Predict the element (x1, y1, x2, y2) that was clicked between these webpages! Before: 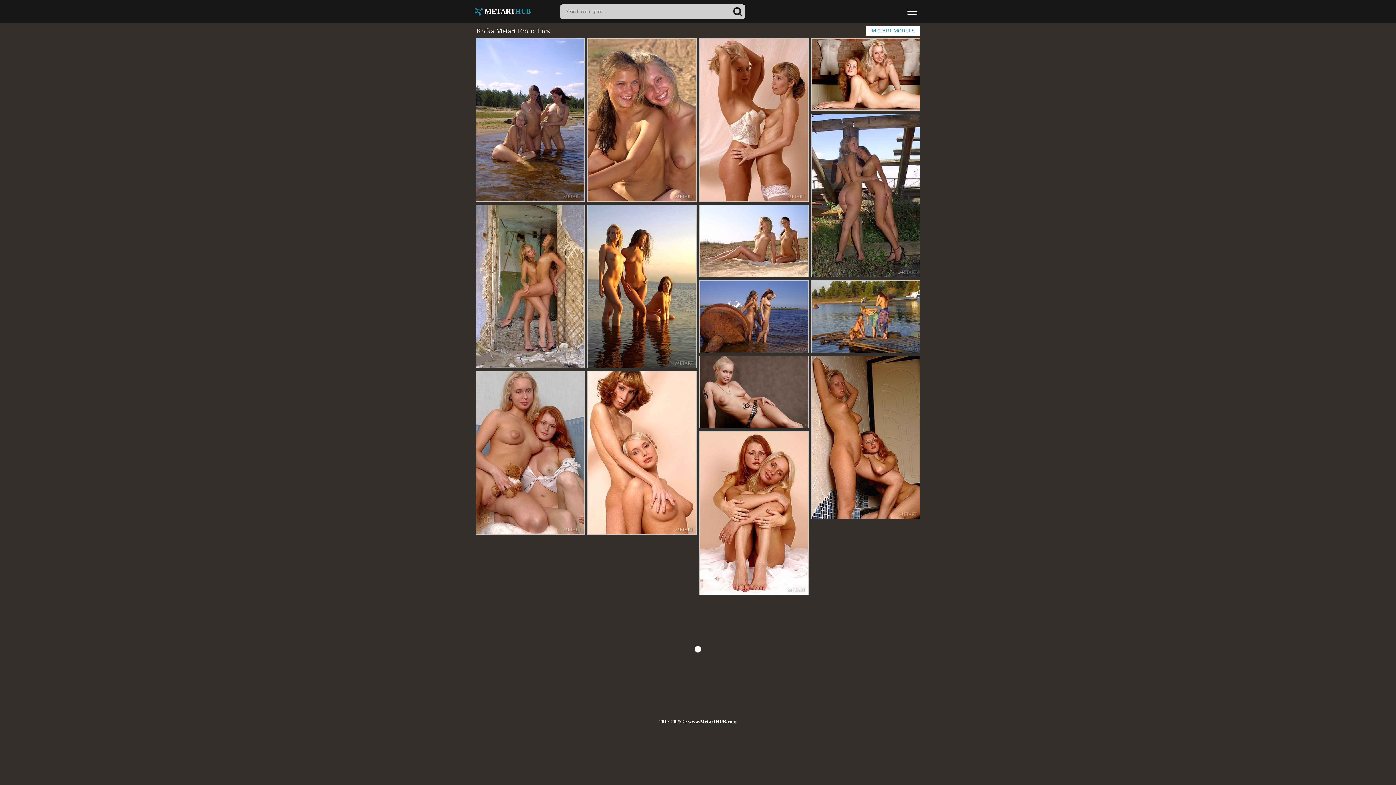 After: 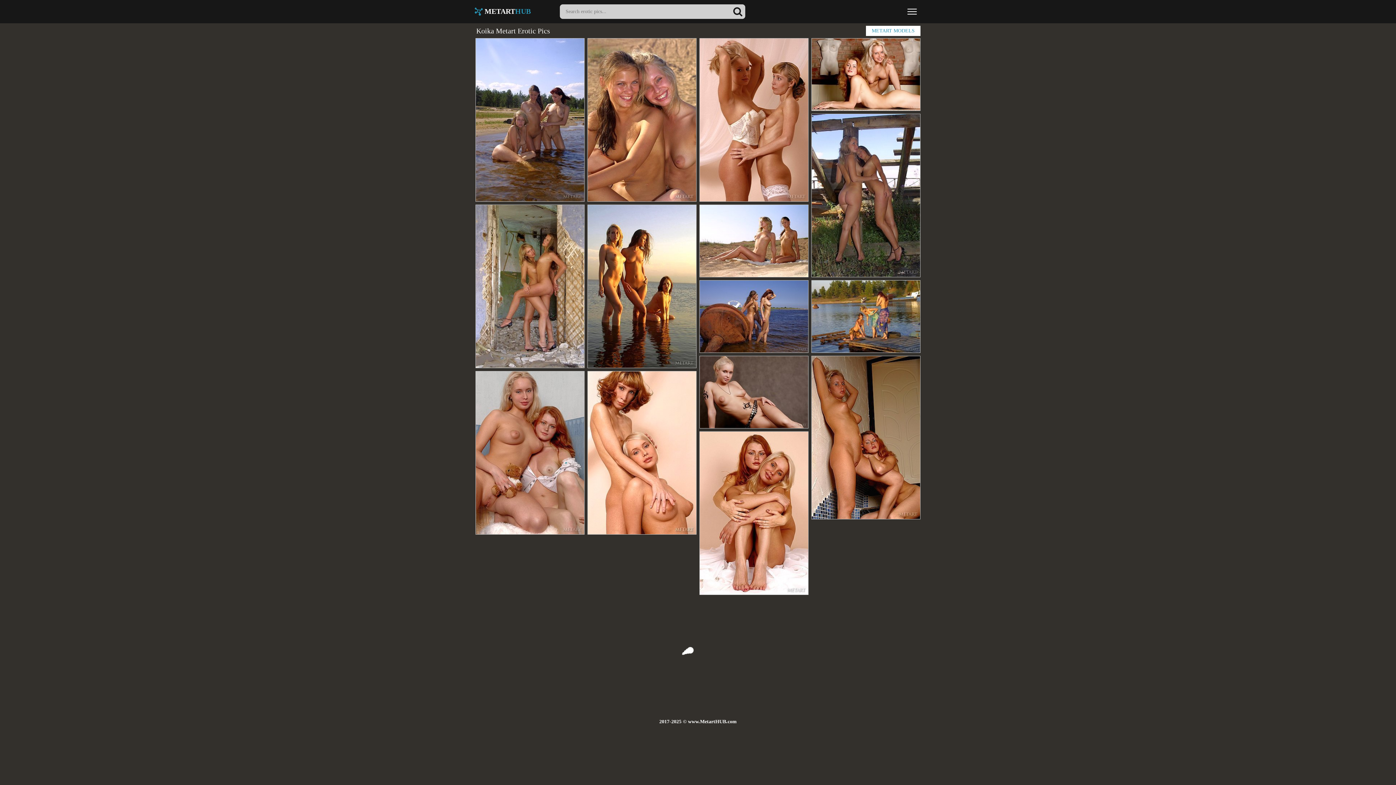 Action: bbox: (587, 371, 696, 534)